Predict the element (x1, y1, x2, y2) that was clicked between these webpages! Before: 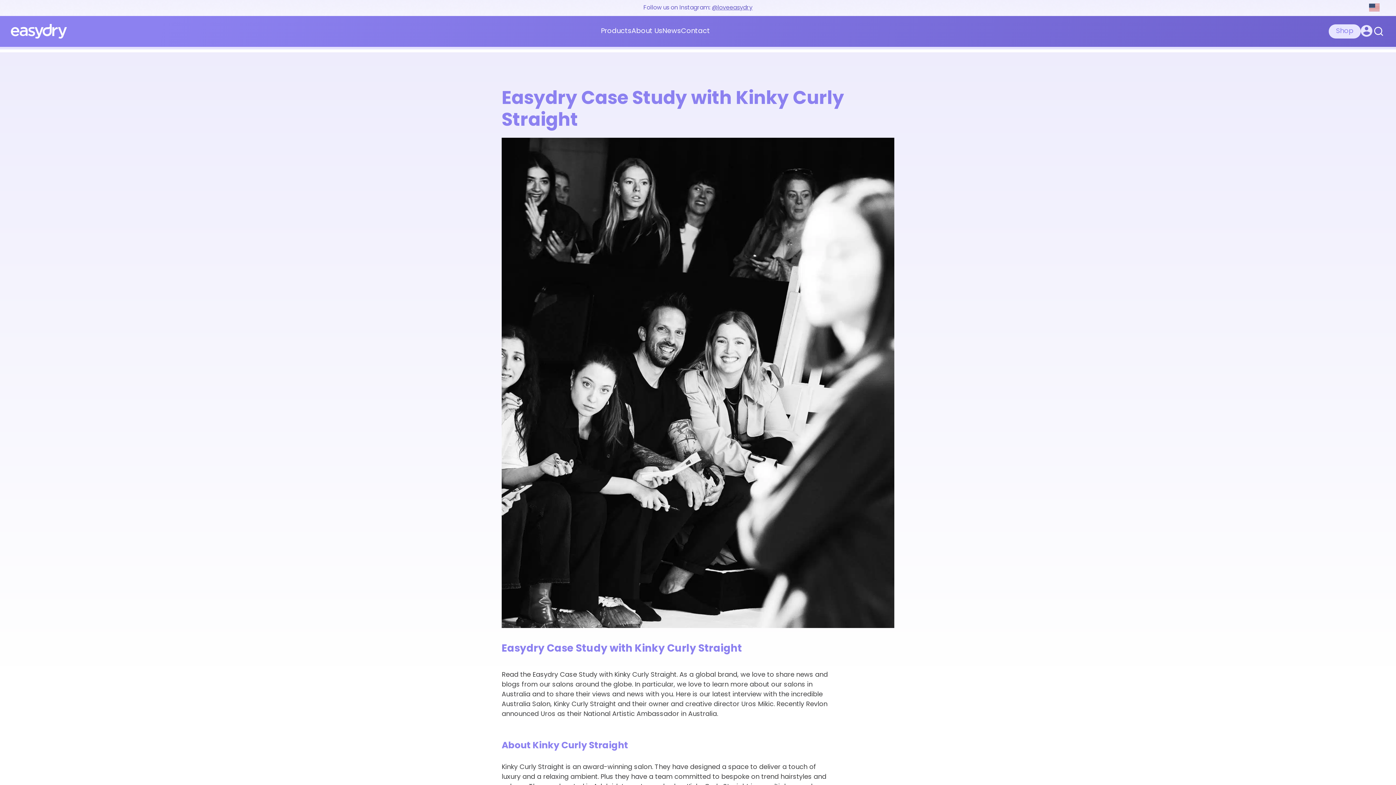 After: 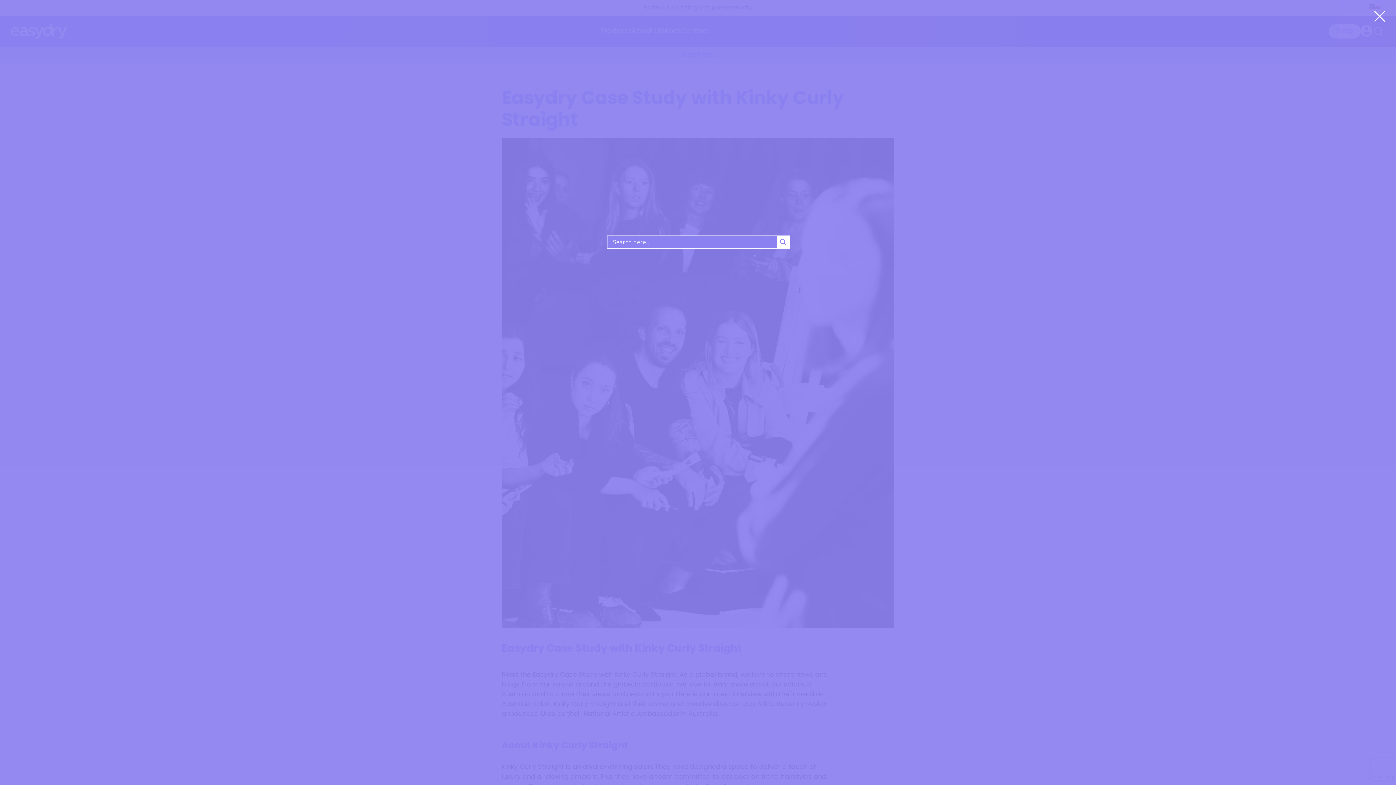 Action: bbox: (1372, 25, 1385, 37)